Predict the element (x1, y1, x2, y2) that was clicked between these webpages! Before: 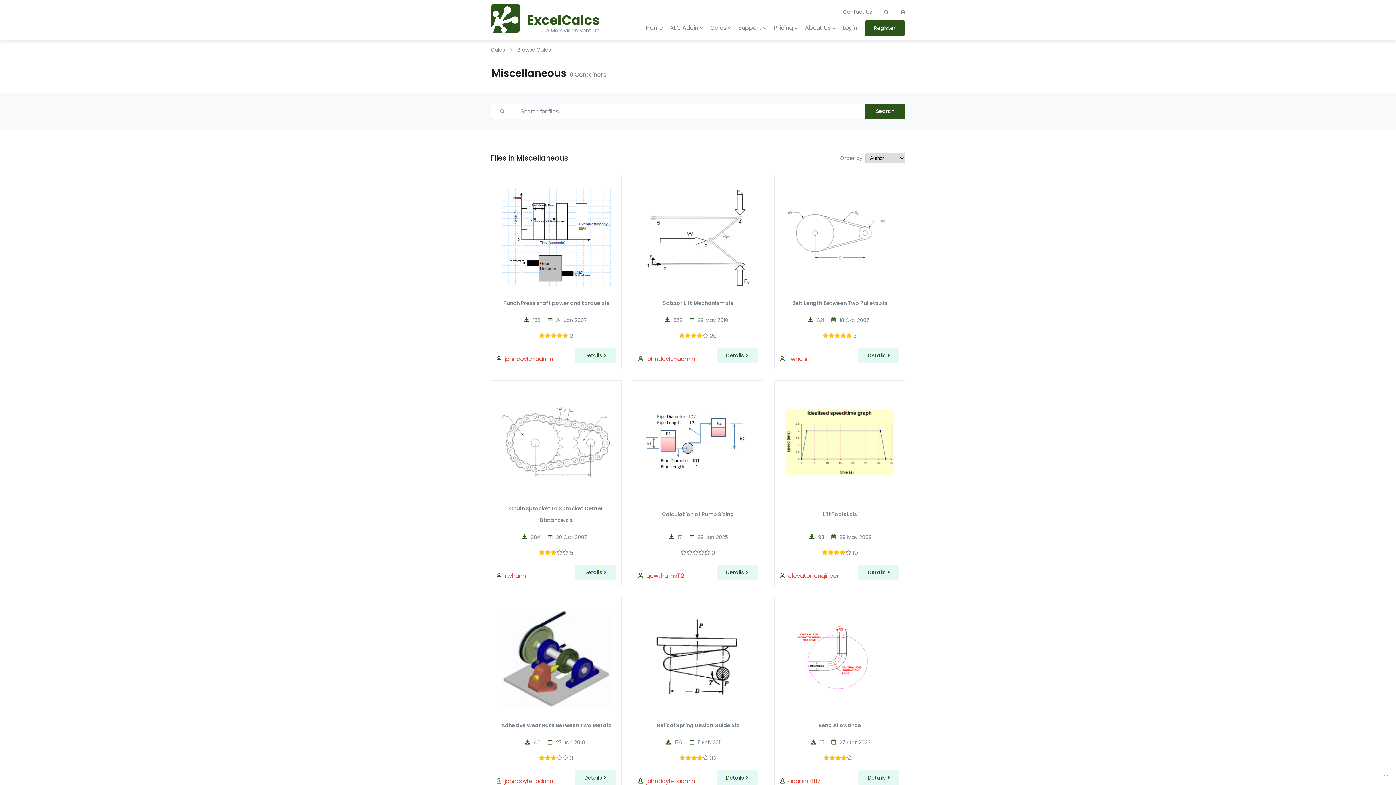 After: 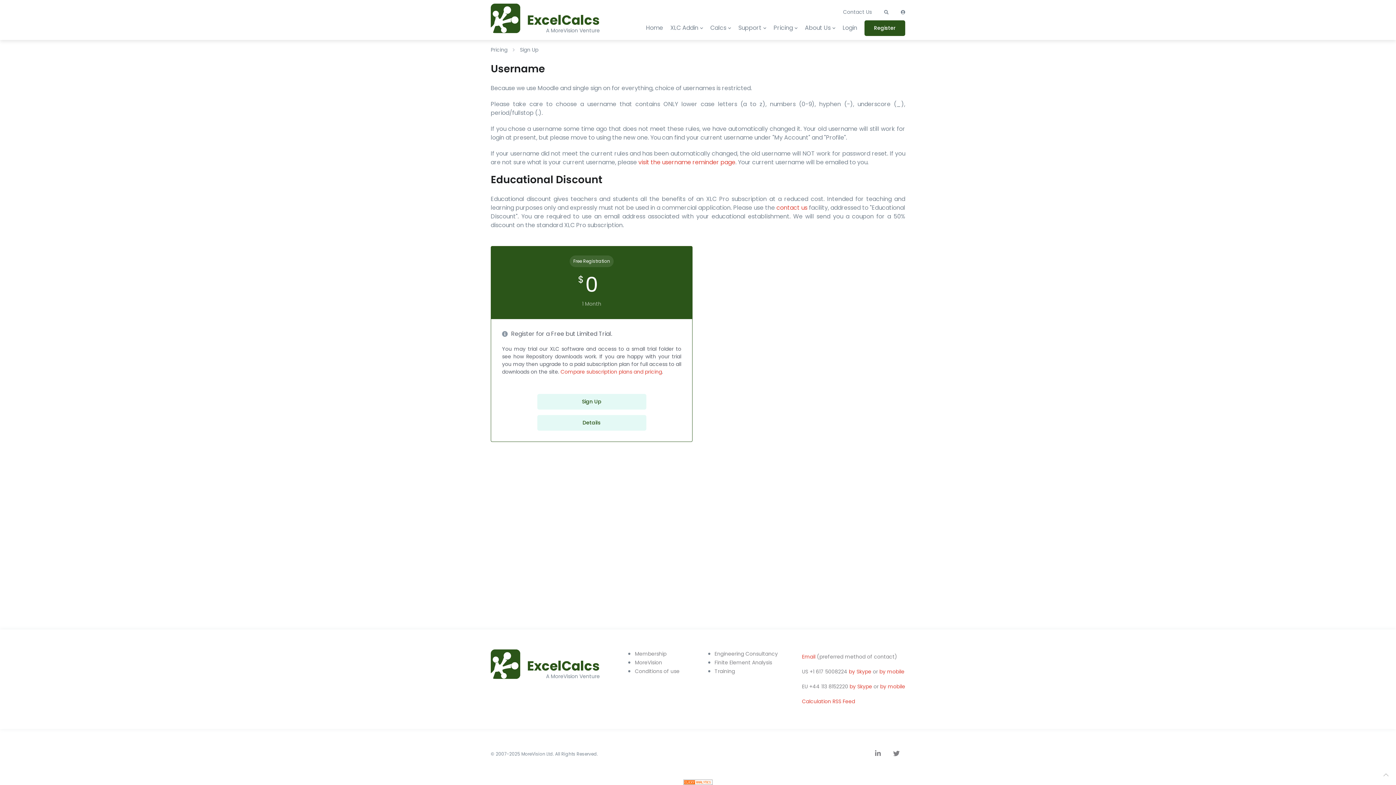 Action: bbox: (864, 20, 905, 35) label: Register